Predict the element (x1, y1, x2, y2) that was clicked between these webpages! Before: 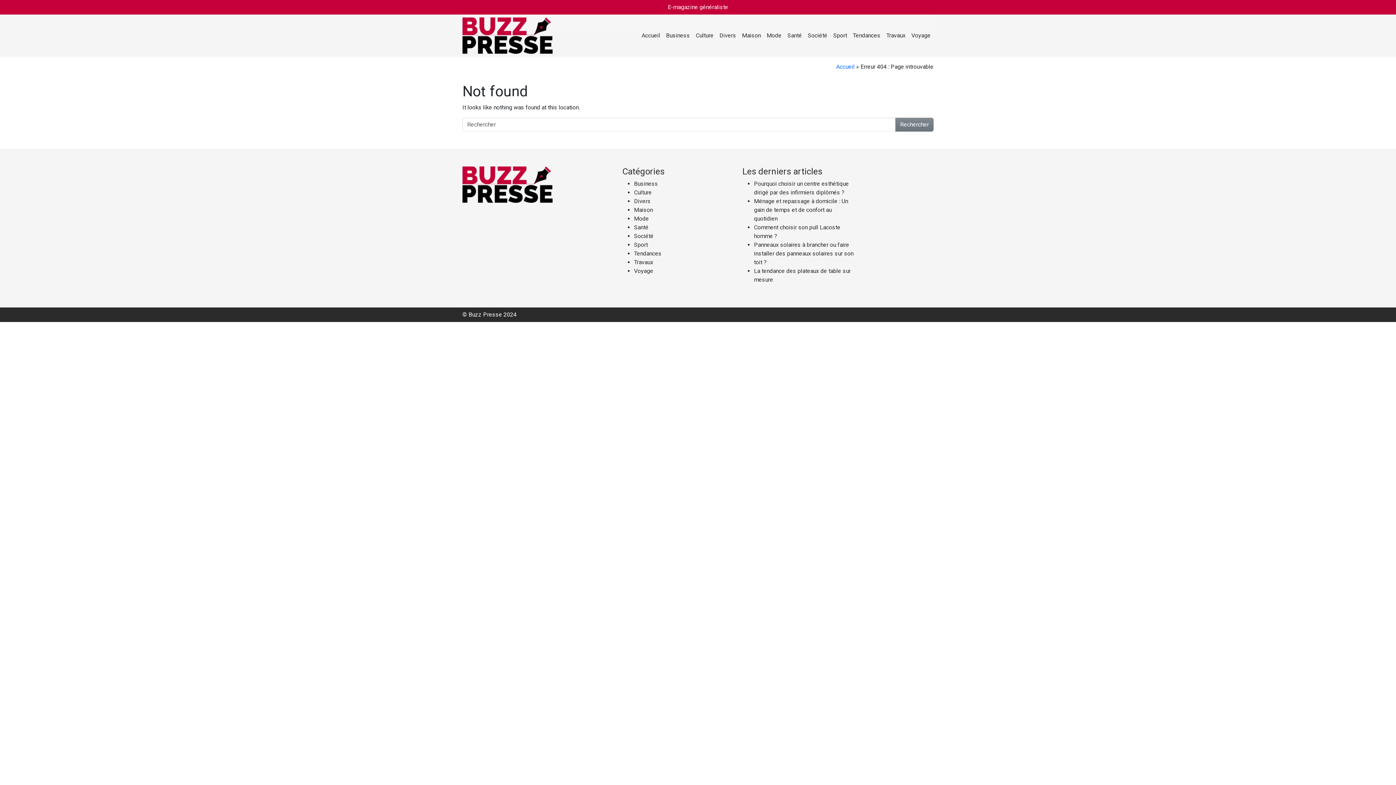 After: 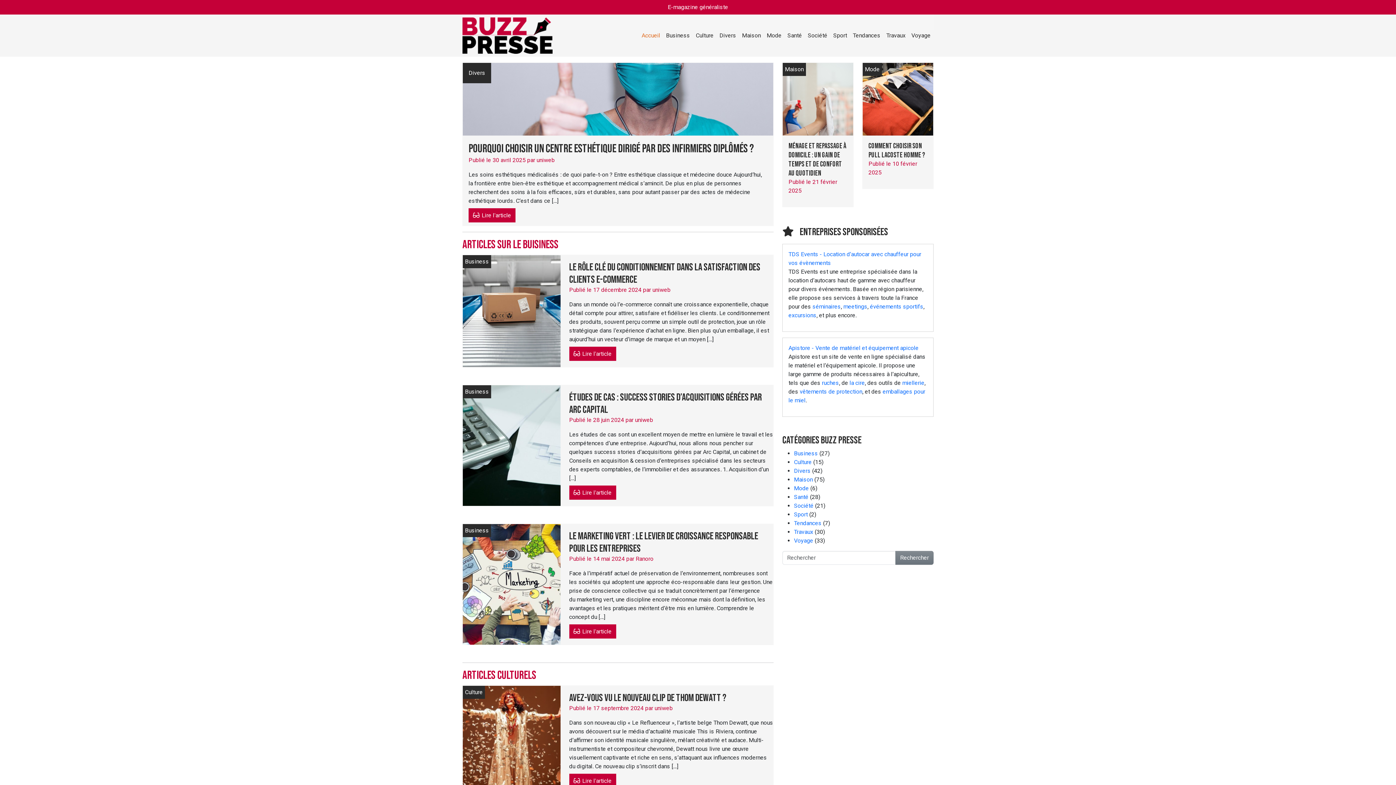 Action: bbox: (462, 28, 552, 41)